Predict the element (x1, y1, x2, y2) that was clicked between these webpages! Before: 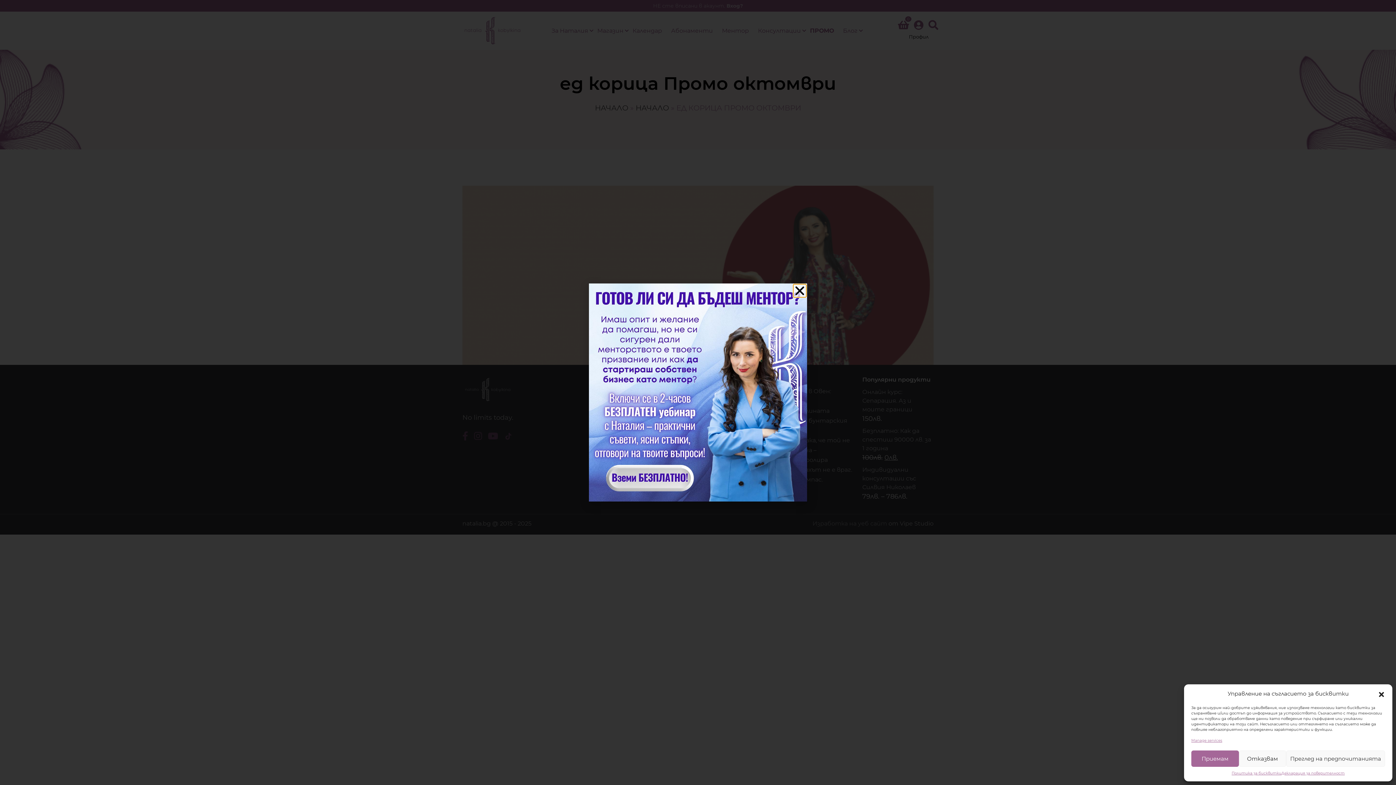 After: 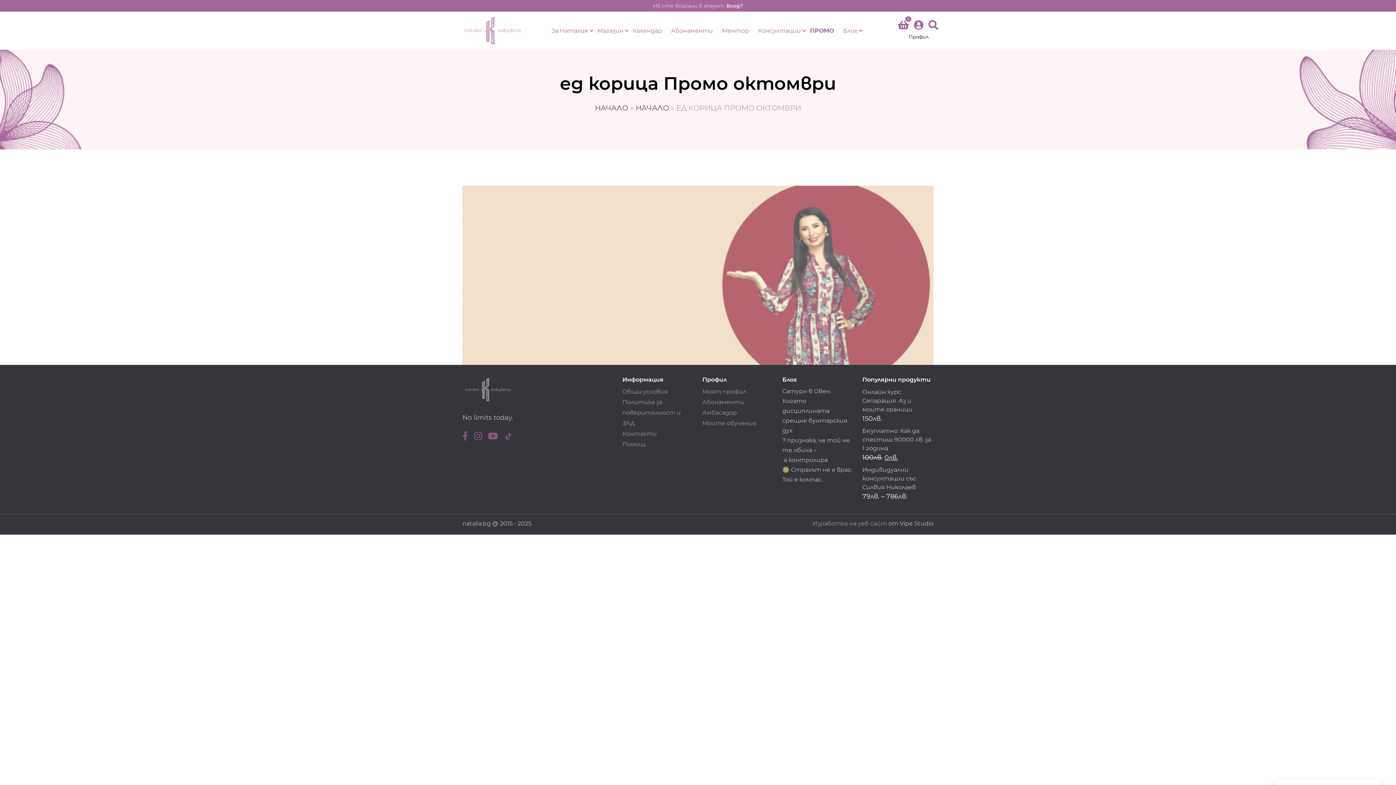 Action: bbox: (1191, 750, 1239, 767) label: Приемам